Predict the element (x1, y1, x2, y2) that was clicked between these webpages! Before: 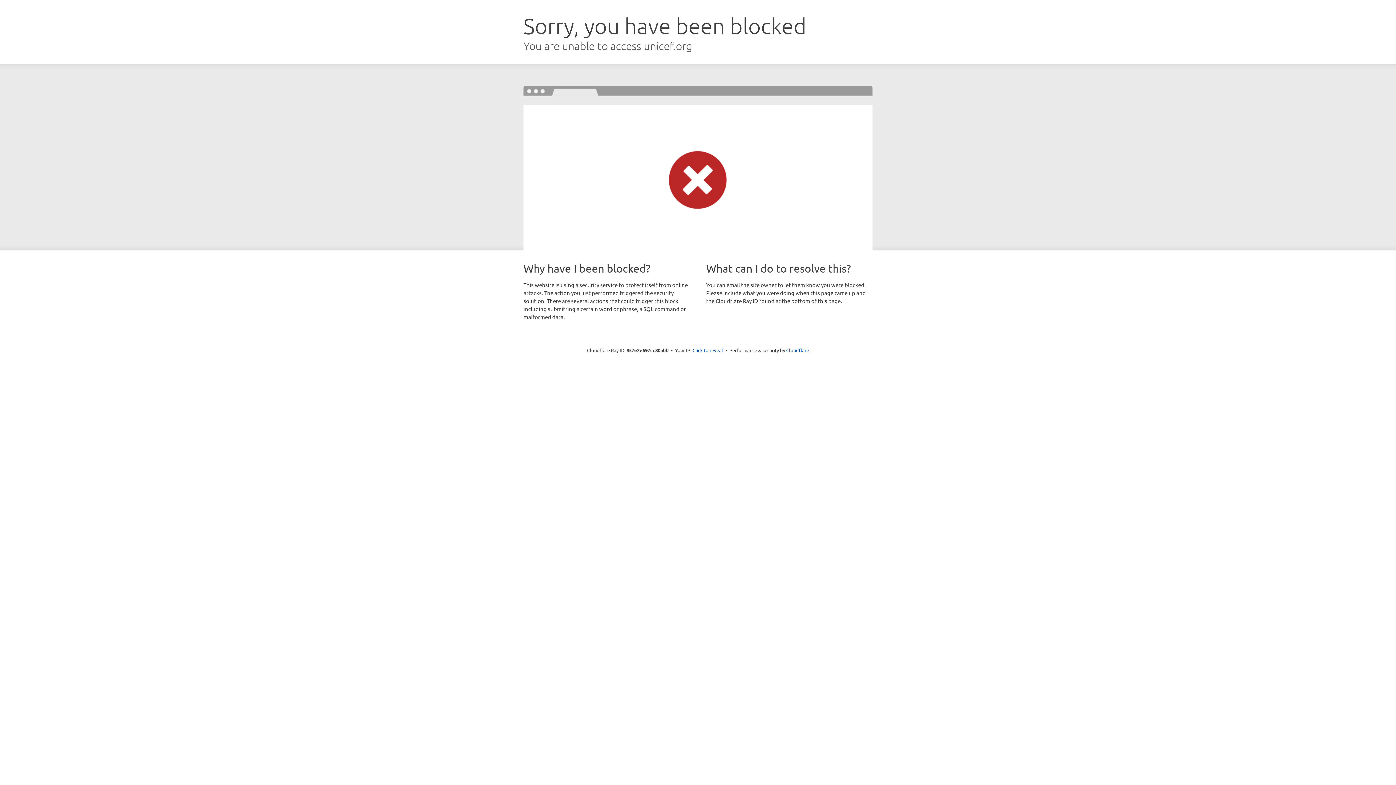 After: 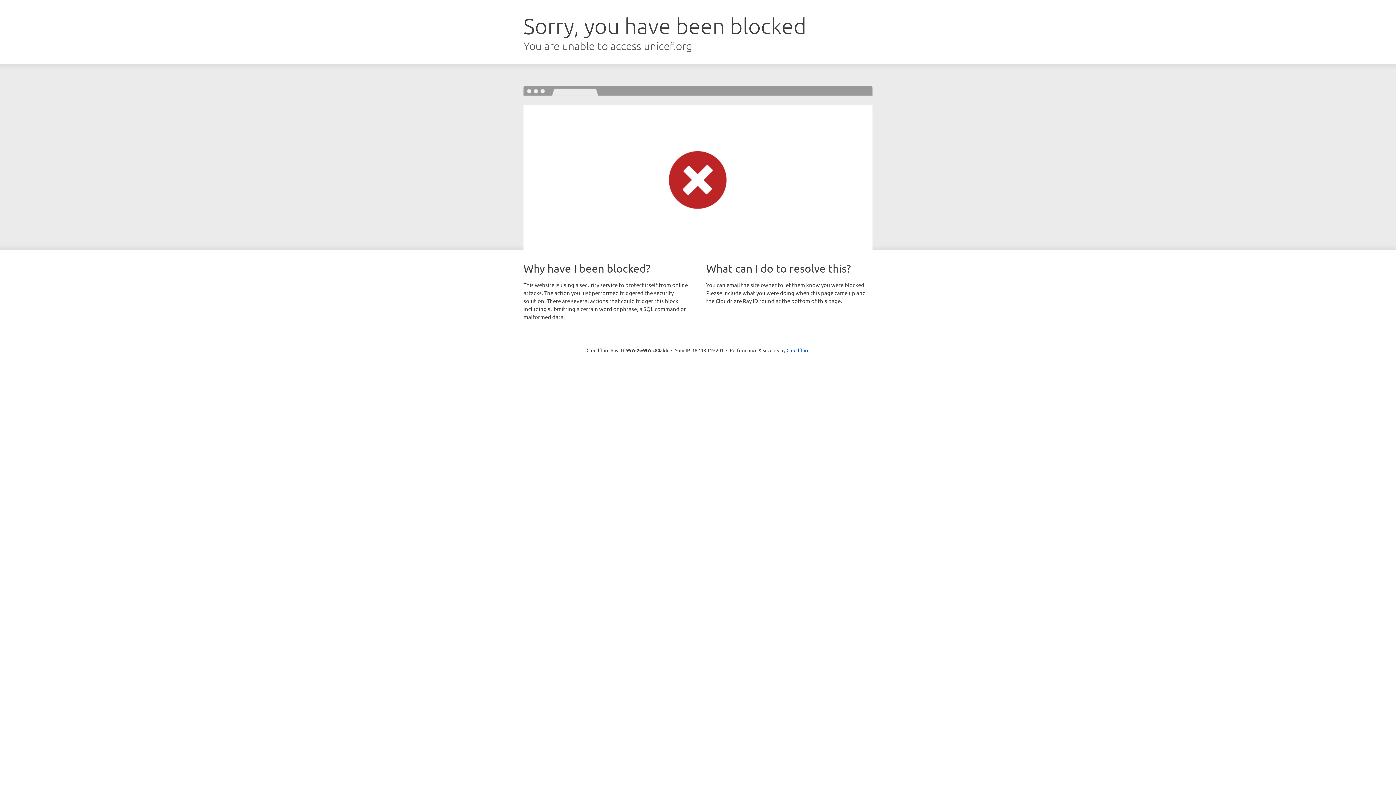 Action: bbox: (692, 346, 723, 353) label: Click to reveal